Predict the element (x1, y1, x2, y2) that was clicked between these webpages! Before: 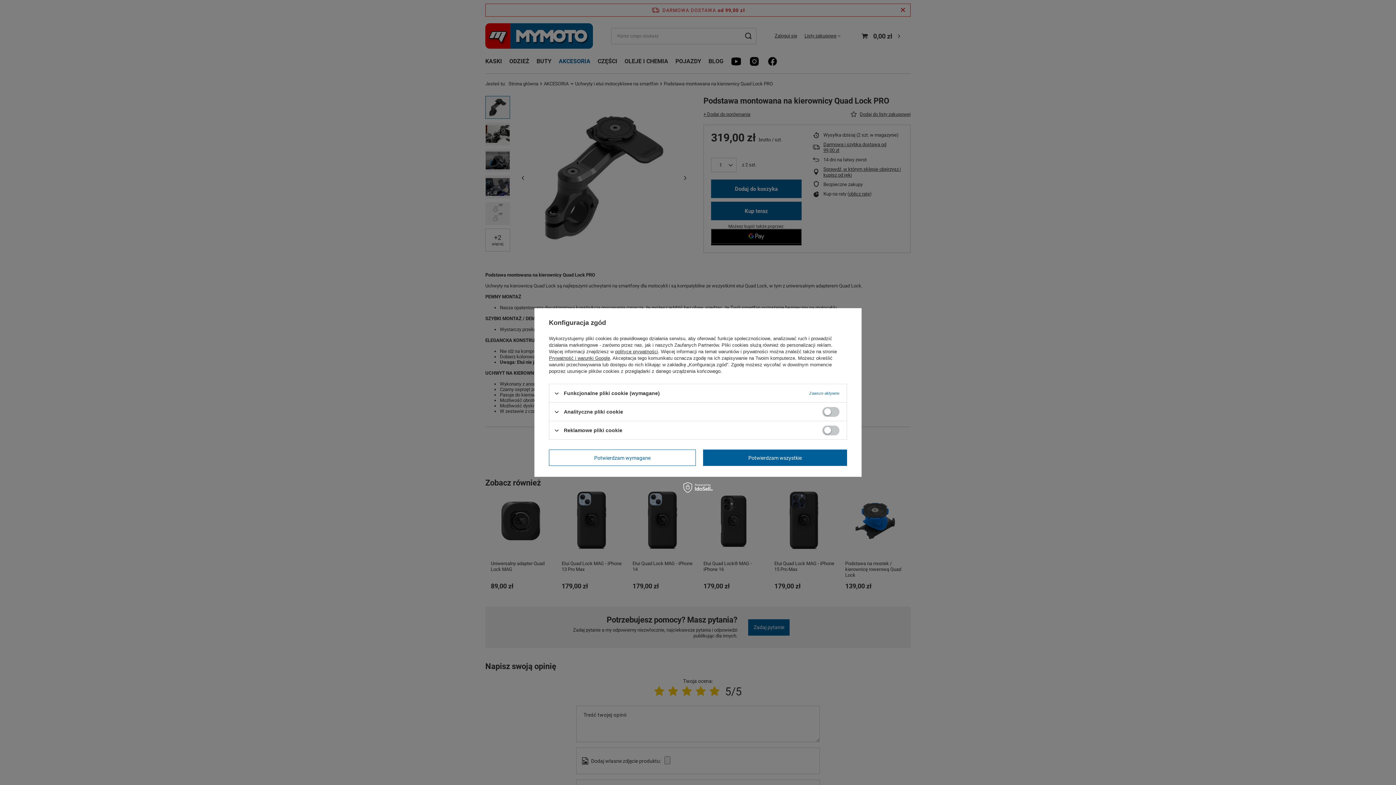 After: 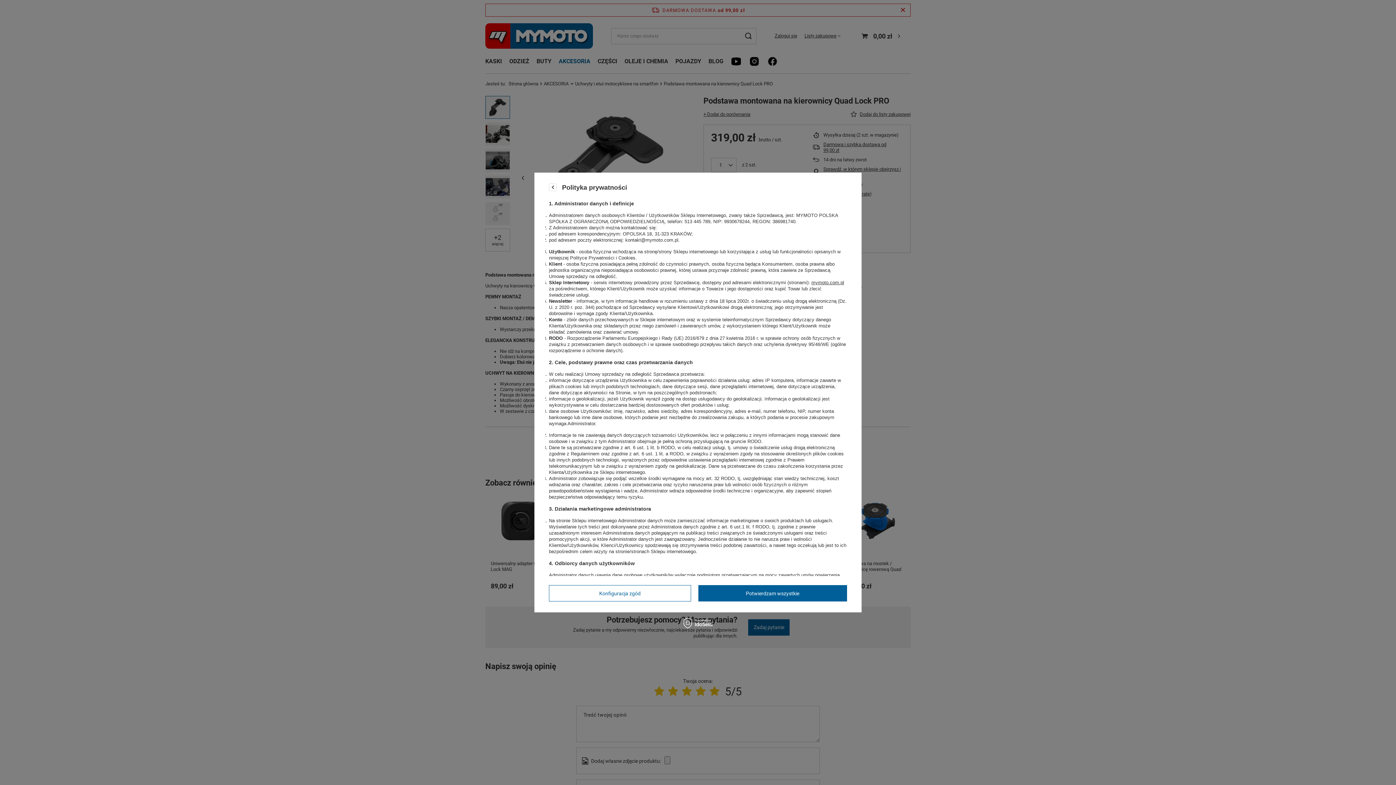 Action: bbox: (615, 349, 658, 354) label: polityce prywatności